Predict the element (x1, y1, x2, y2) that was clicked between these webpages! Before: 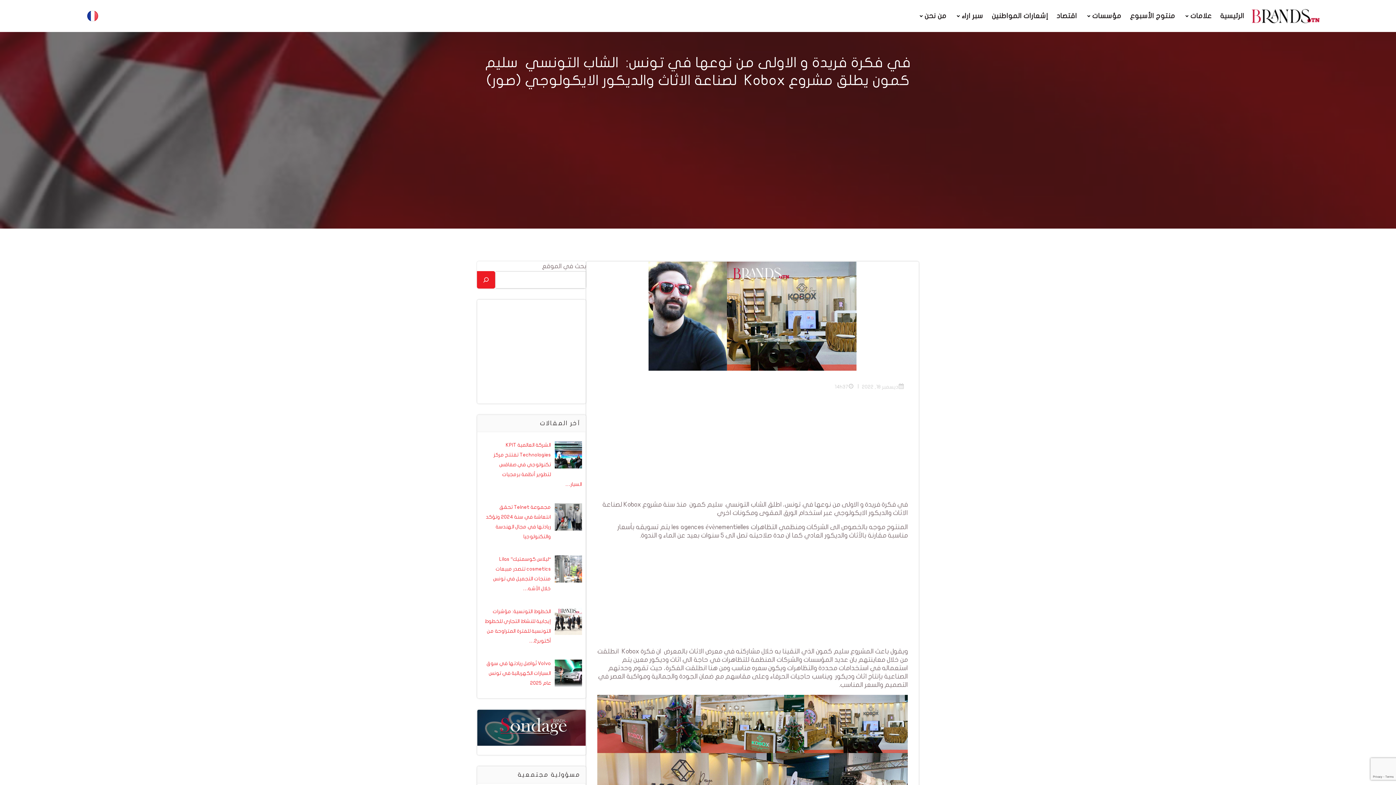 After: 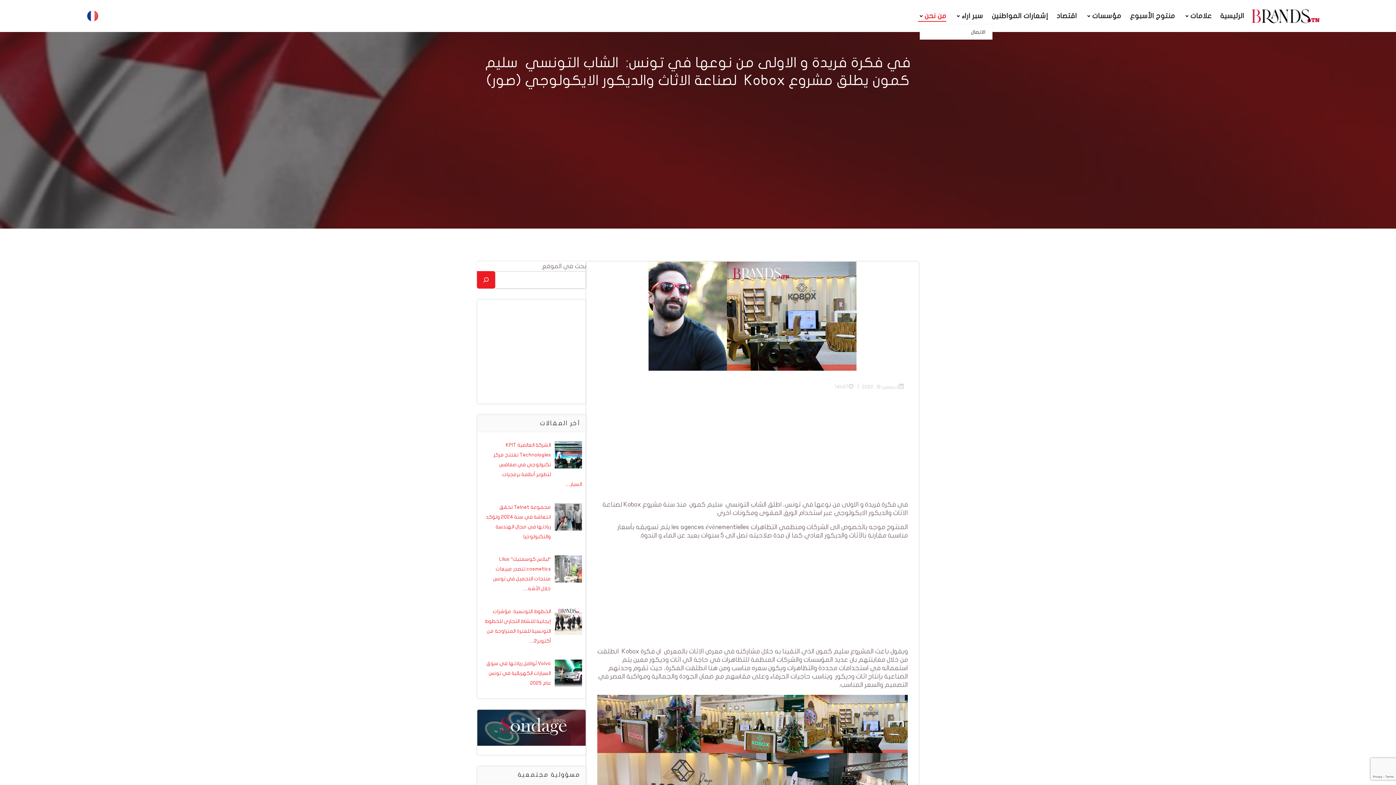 Action: bbox: (918, 10, 946, 21) label: من نحن